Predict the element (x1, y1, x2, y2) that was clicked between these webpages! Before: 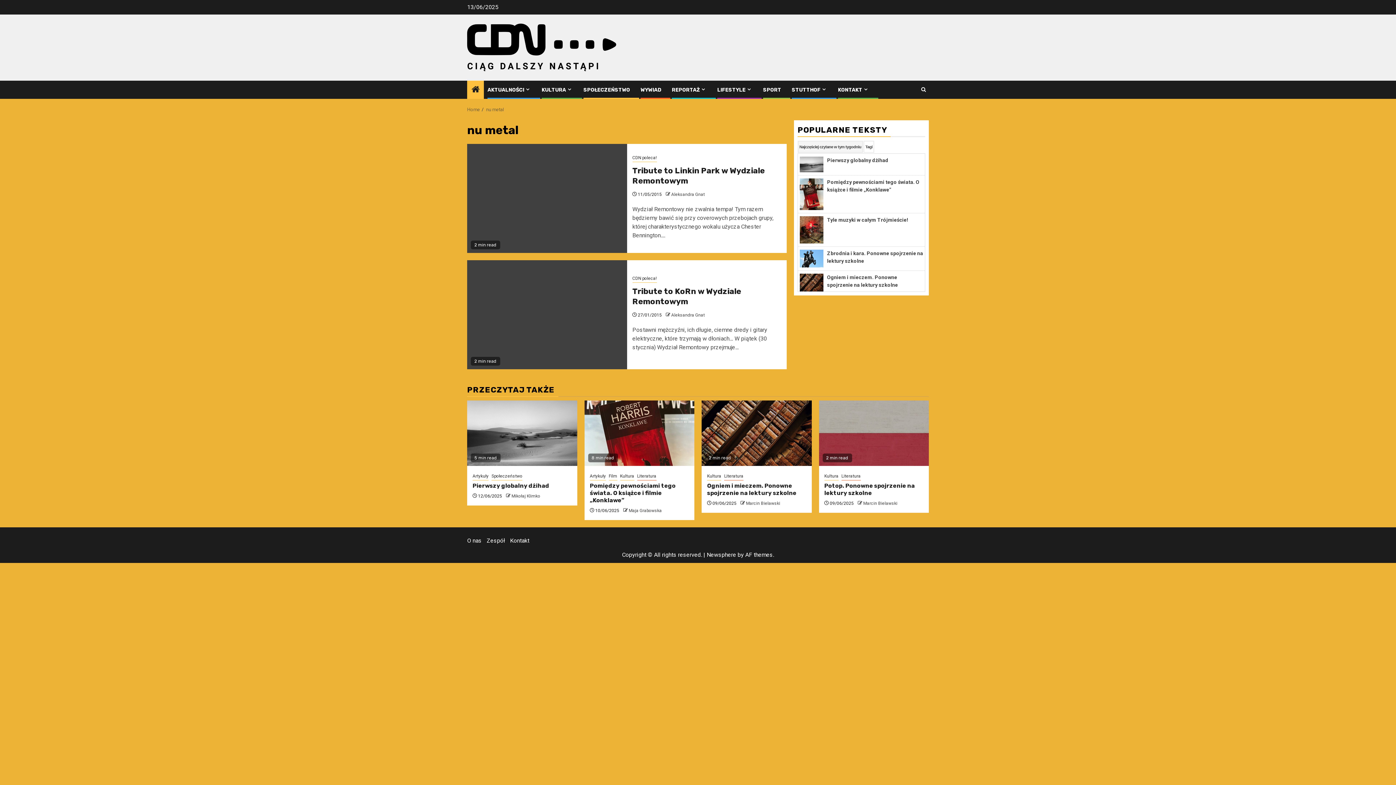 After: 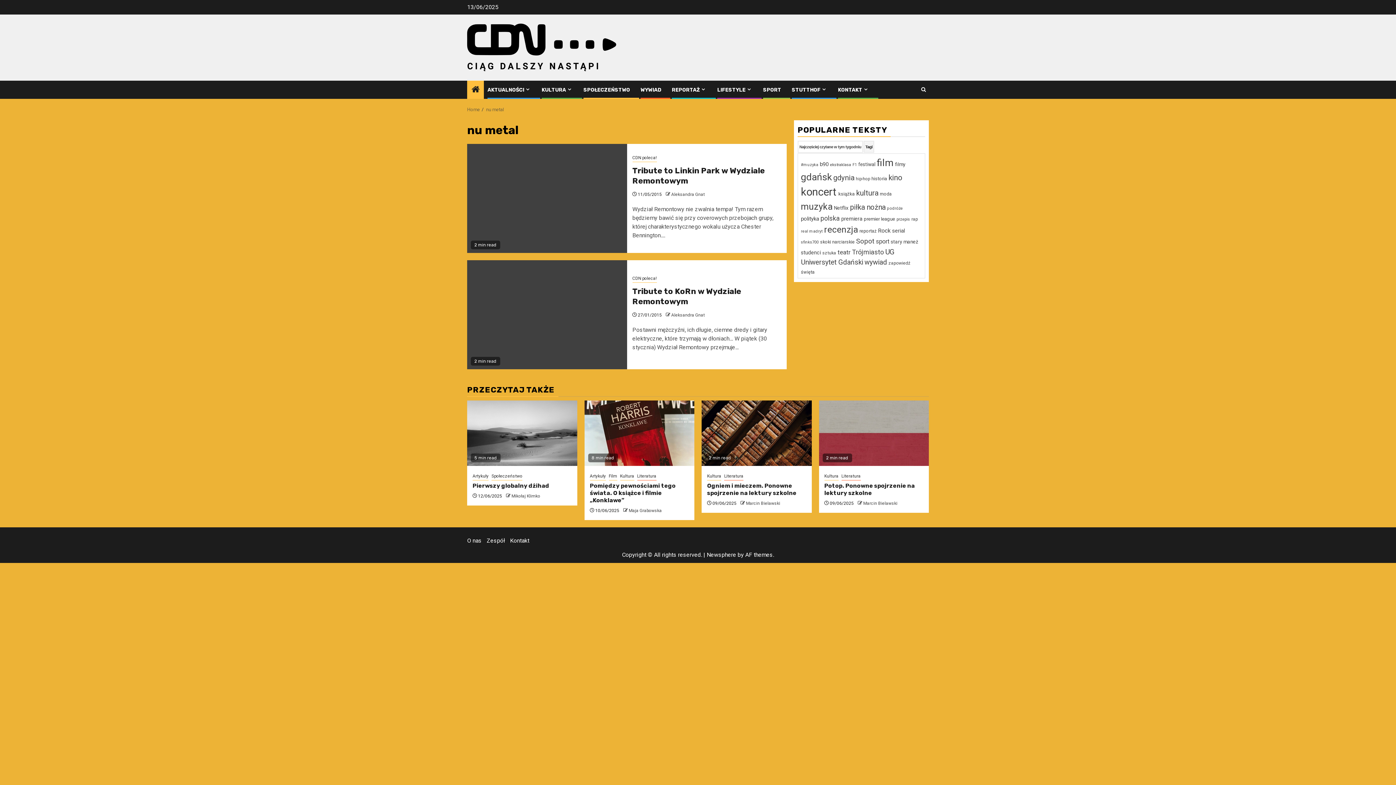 Action: bbox: (864, 141, 874, 152) label: Tagi